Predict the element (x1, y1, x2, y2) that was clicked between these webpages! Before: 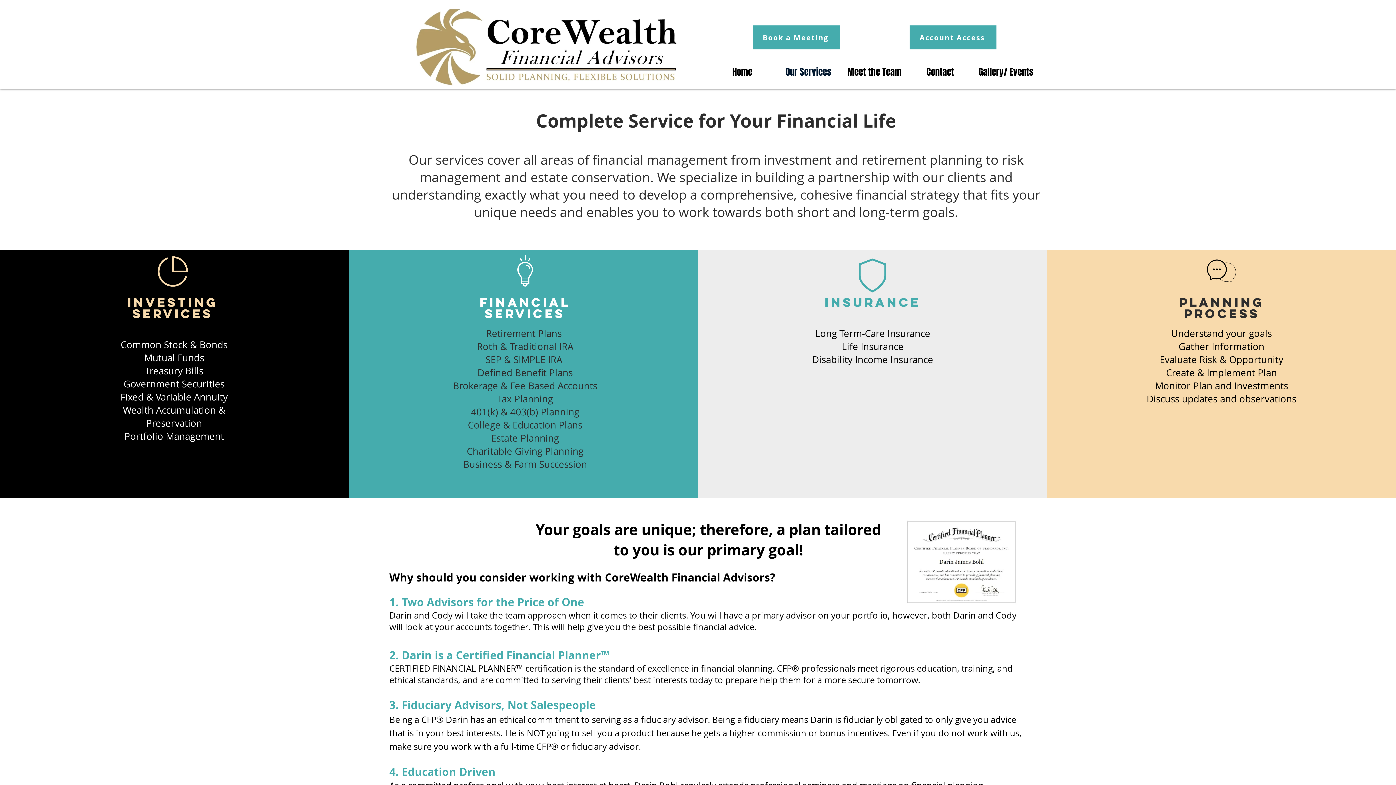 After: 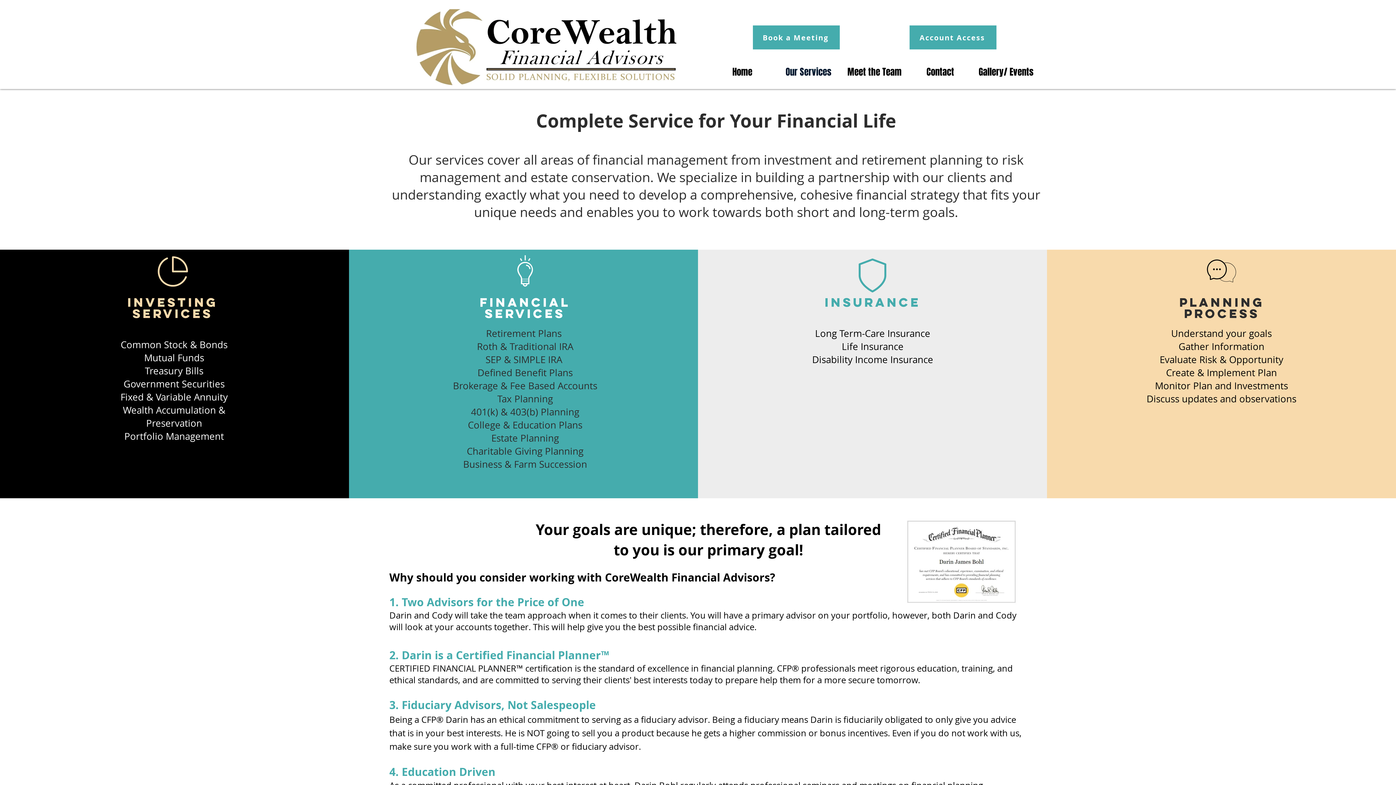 Action: bbox: (407, 4, 698, 88)